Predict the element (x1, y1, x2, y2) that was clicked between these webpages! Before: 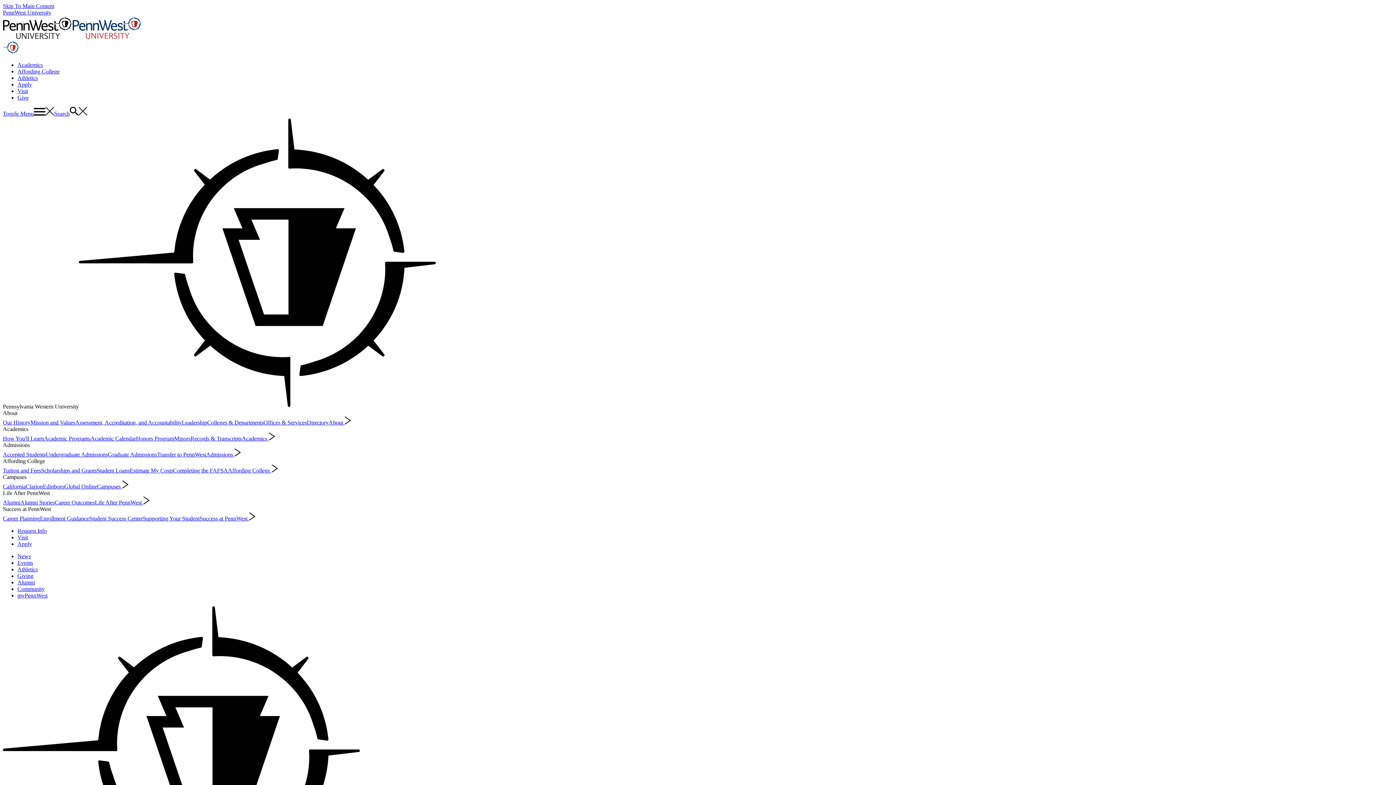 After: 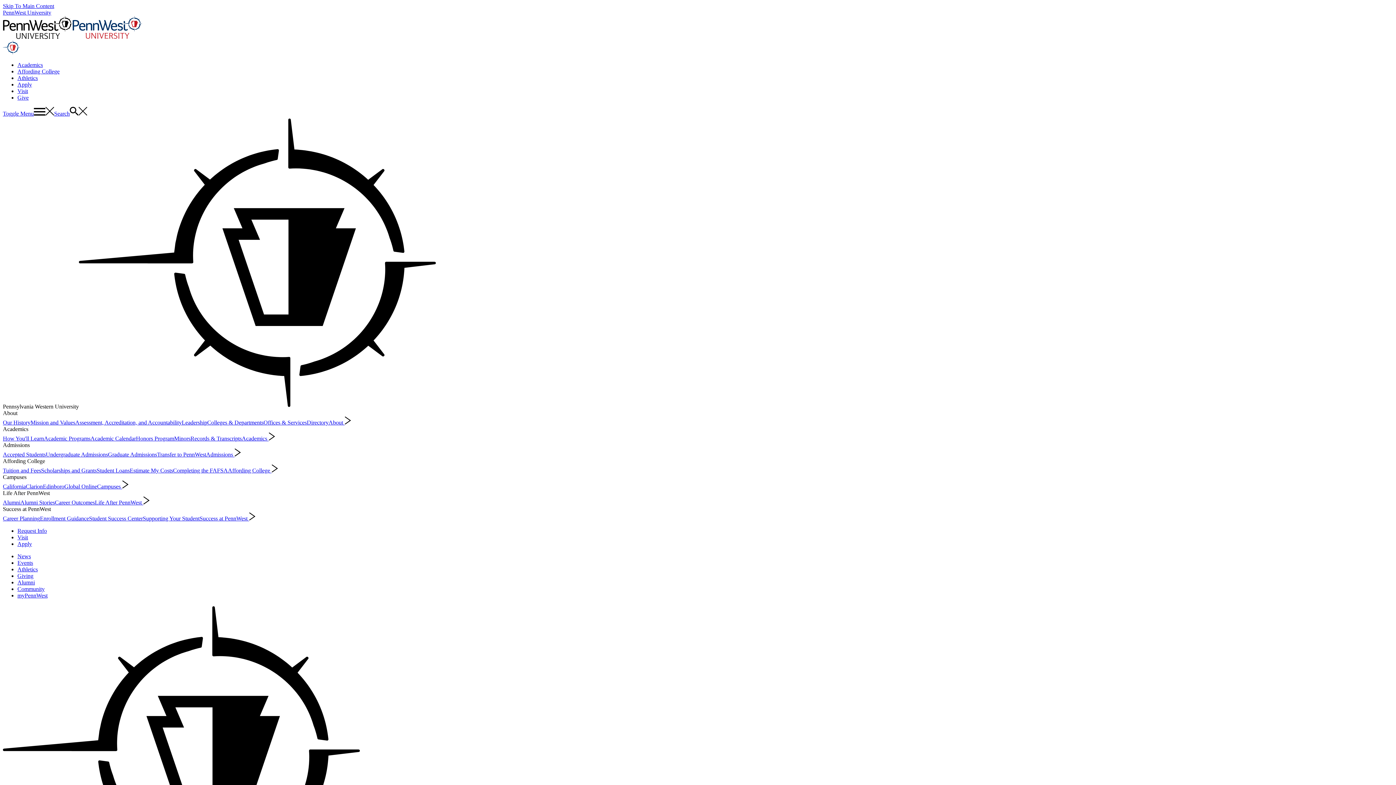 Action: label: Give bbox: (17, 94, 28, 100)